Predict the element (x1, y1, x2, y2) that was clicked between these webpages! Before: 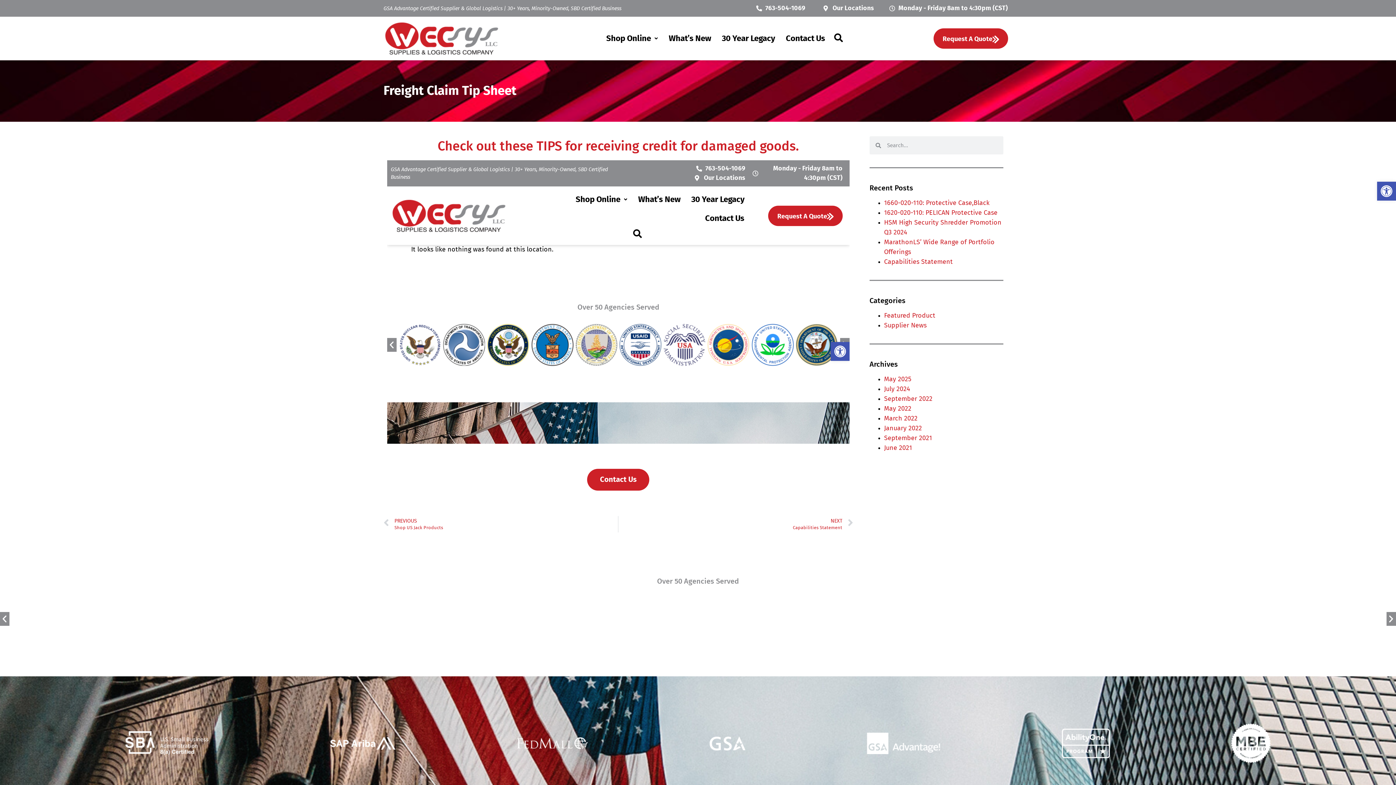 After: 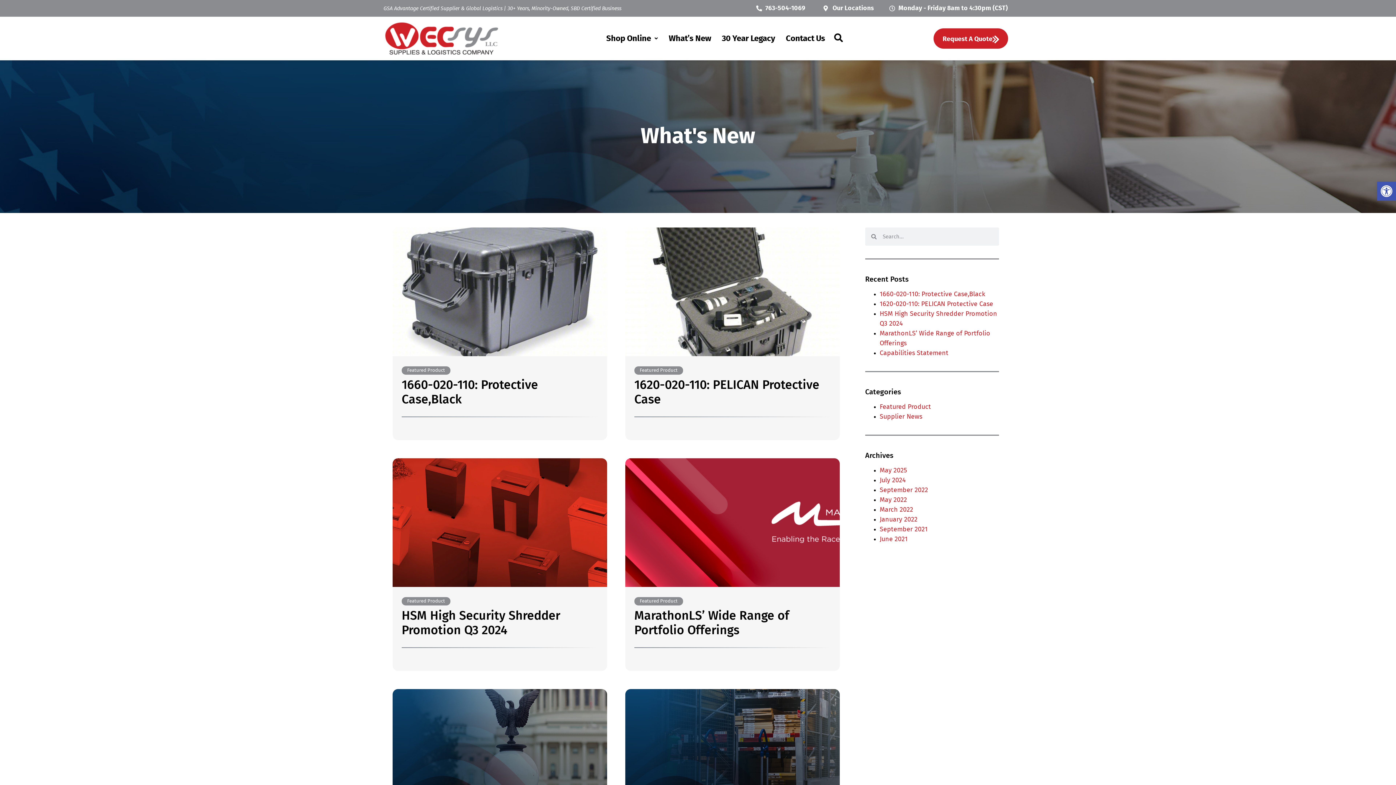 Action: label: May 2022 bbox: (884, 405, 911, 412)